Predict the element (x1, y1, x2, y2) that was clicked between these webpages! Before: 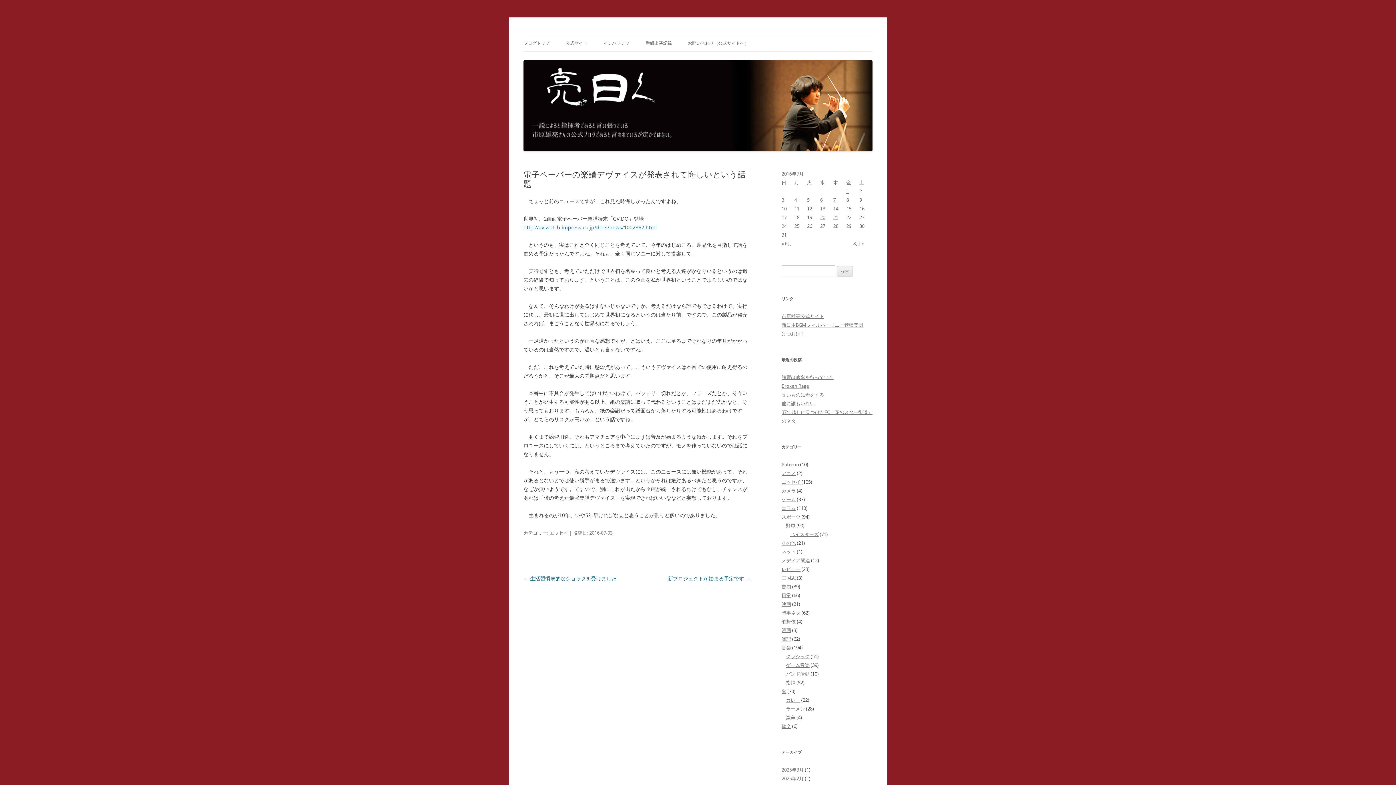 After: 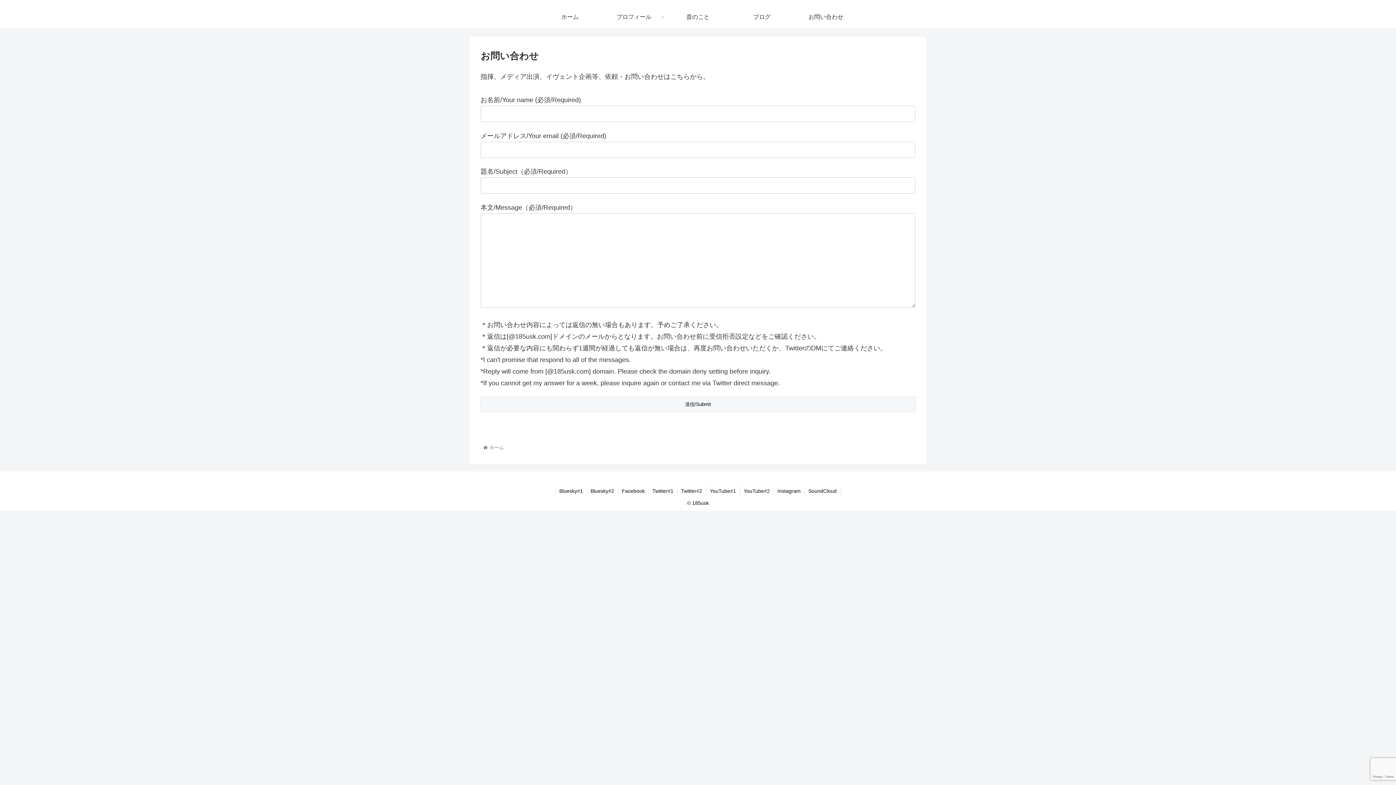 Action: label: お問い合わせ（公式サイトへ） bbox: (688, 35, 749, 51)